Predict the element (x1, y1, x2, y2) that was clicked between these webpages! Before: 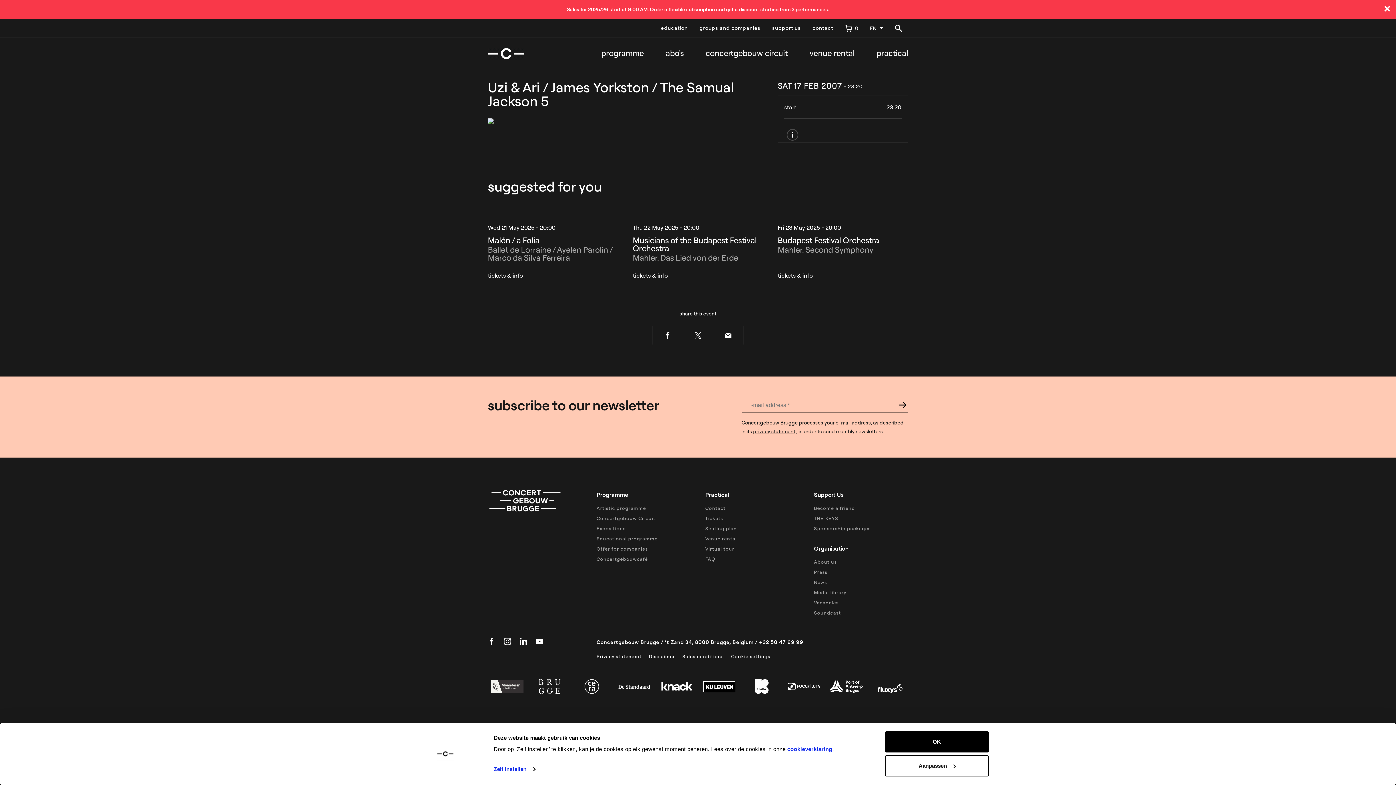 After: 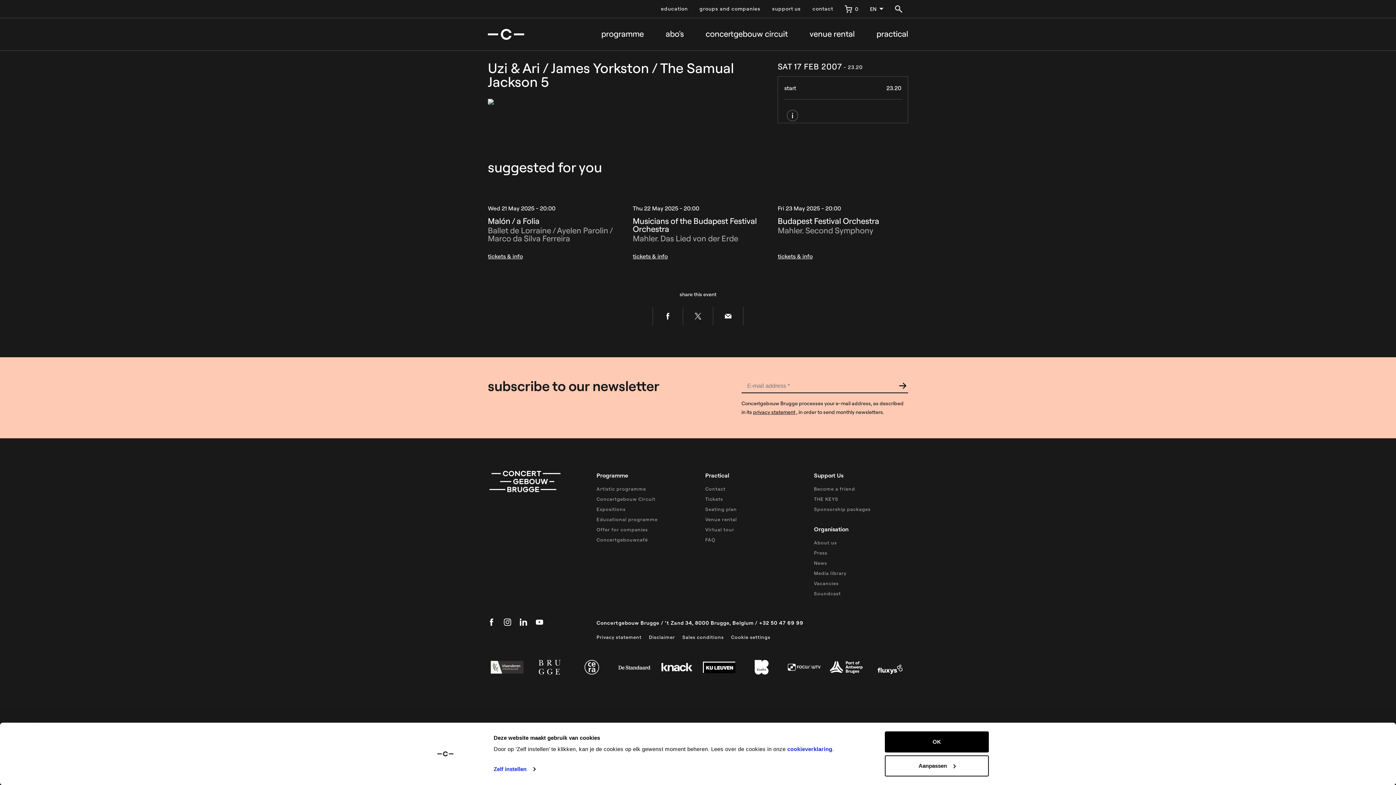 Action: bbox: (1378, 0, 1396, 17)